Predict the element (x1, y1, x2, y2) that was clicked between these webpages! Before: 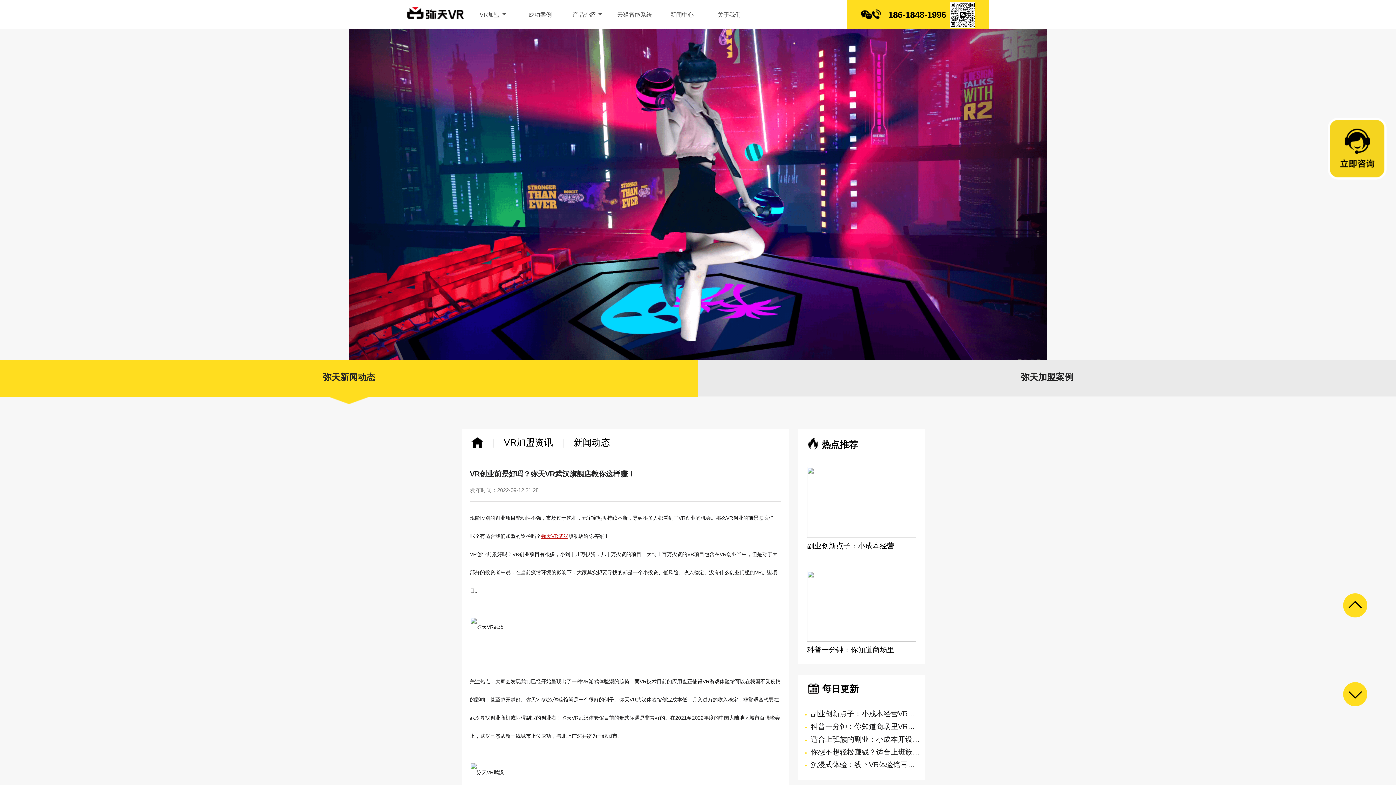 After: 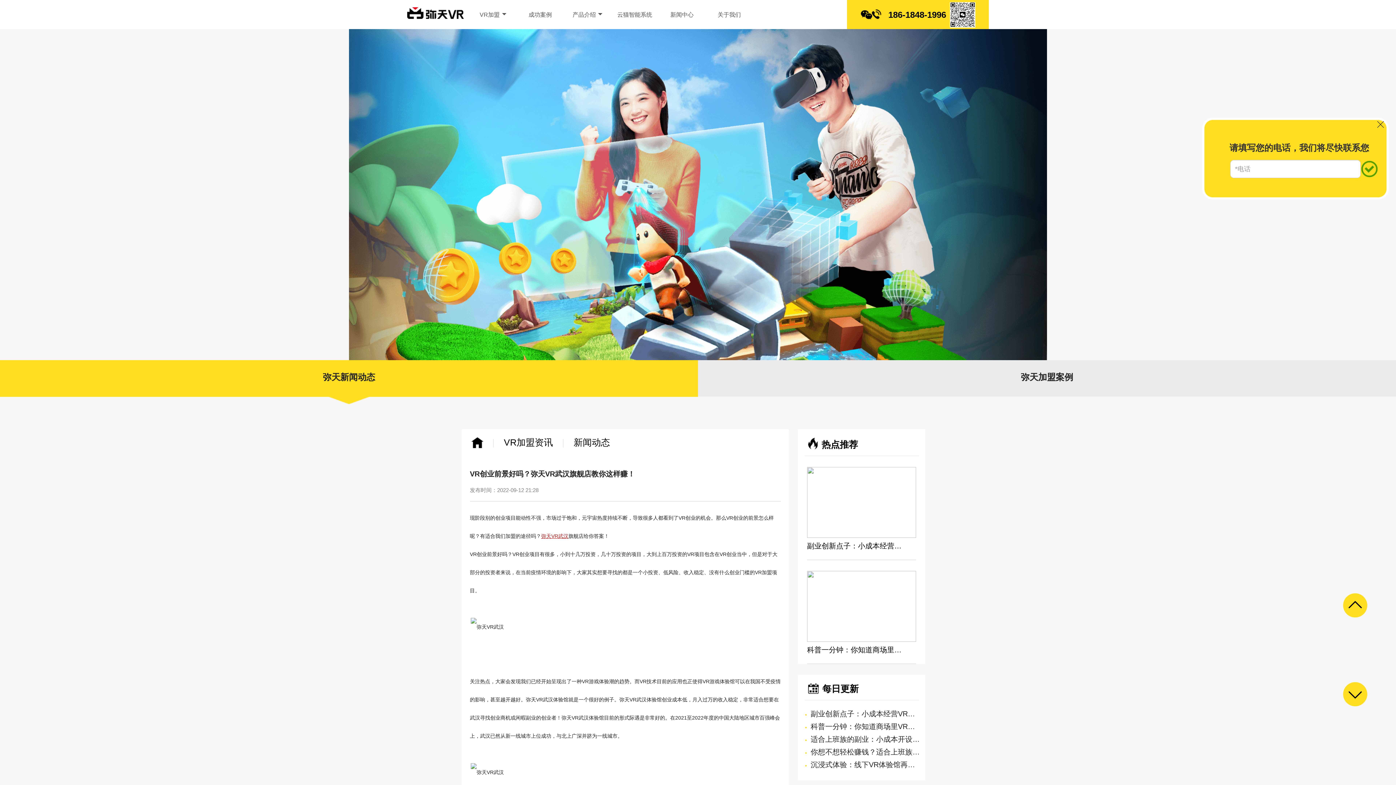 Action: bbox: (1328, 117, 1396, 189)